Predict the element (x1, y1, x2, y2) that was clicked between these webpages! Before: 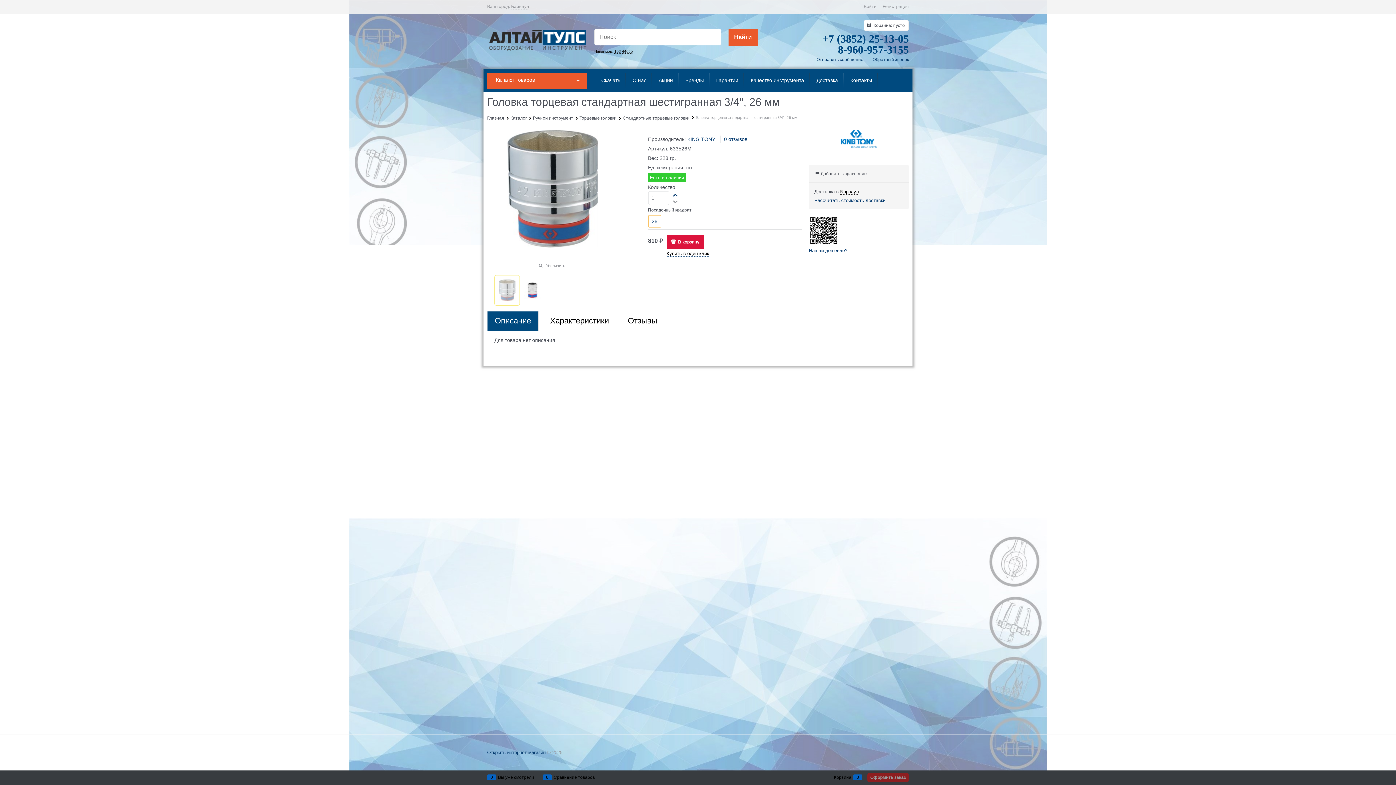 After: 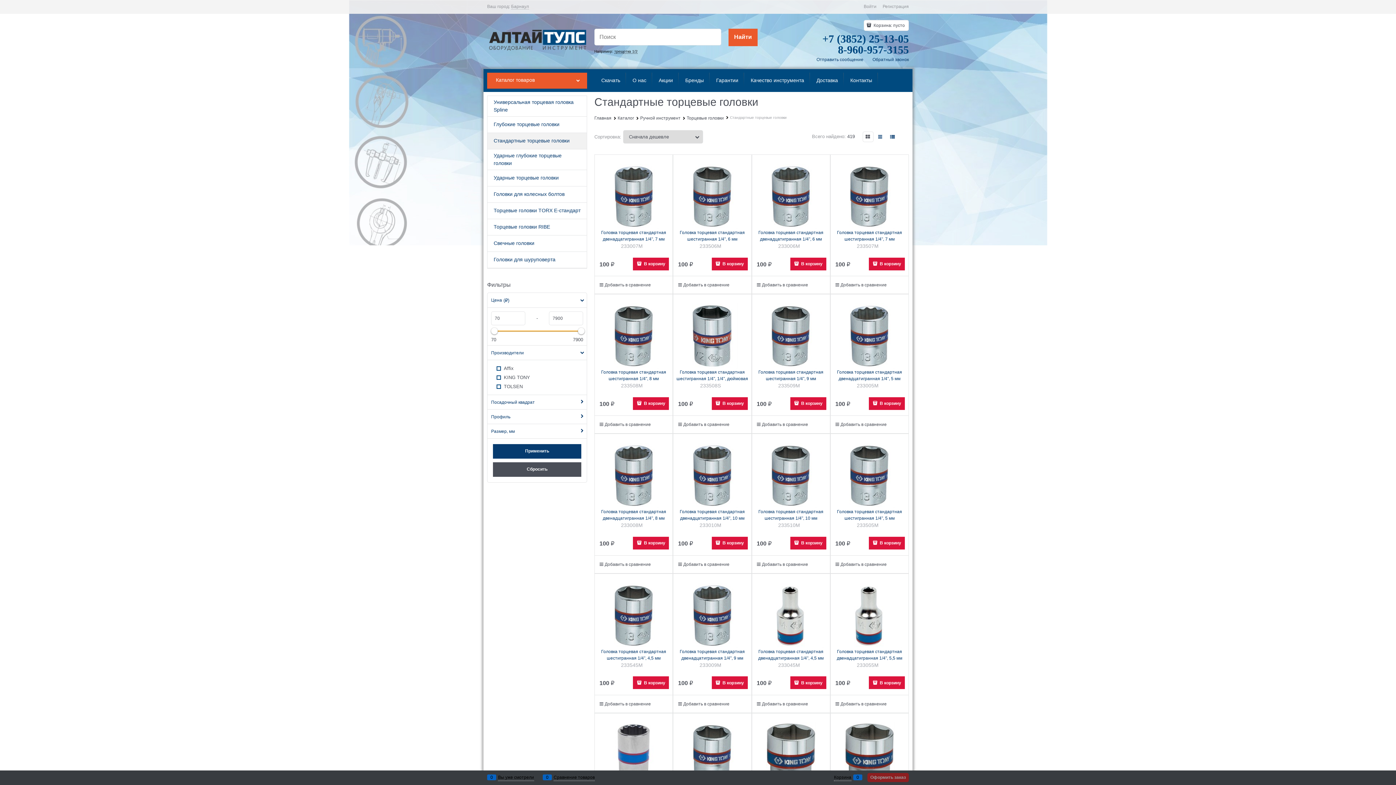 Action: label: Стандартные торцевые головки bbox: (622, 115, 689, 120)